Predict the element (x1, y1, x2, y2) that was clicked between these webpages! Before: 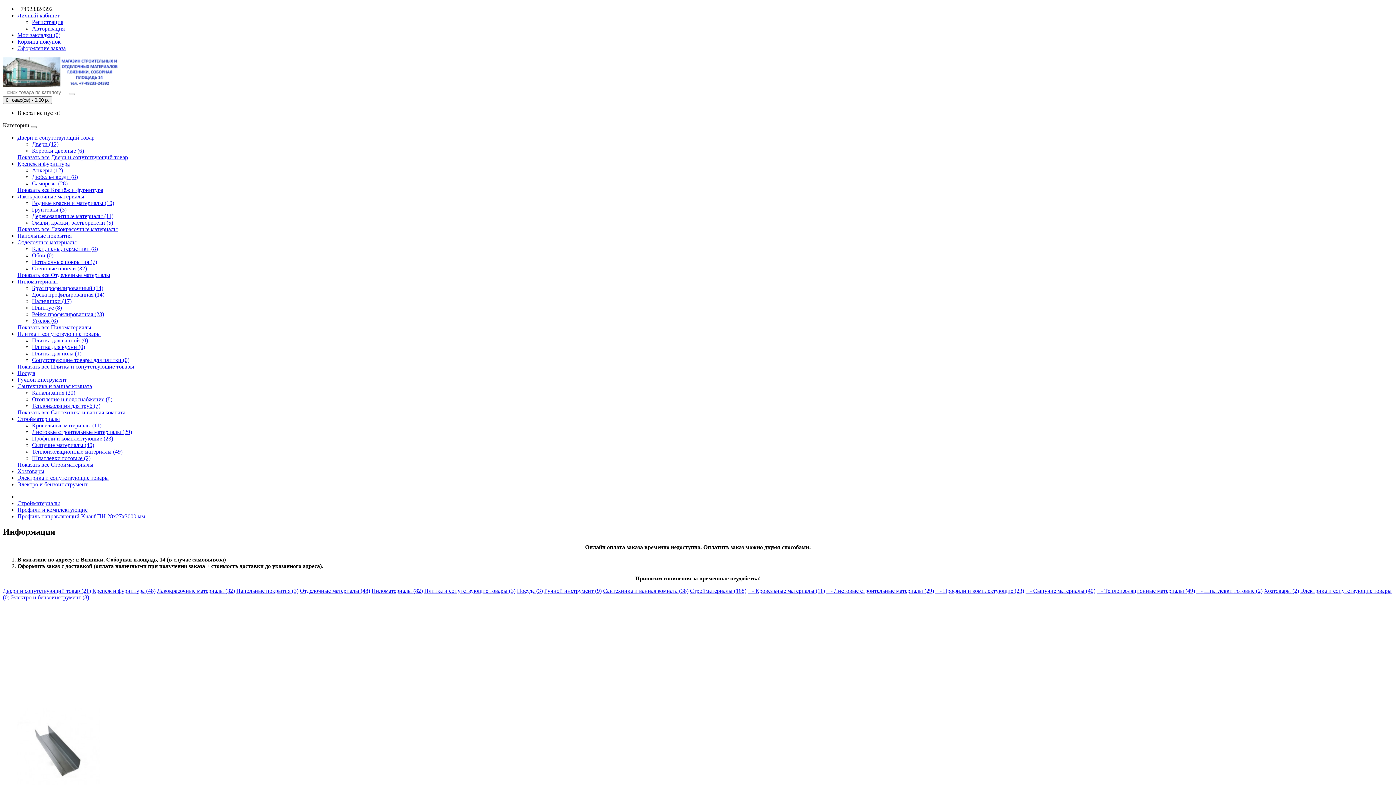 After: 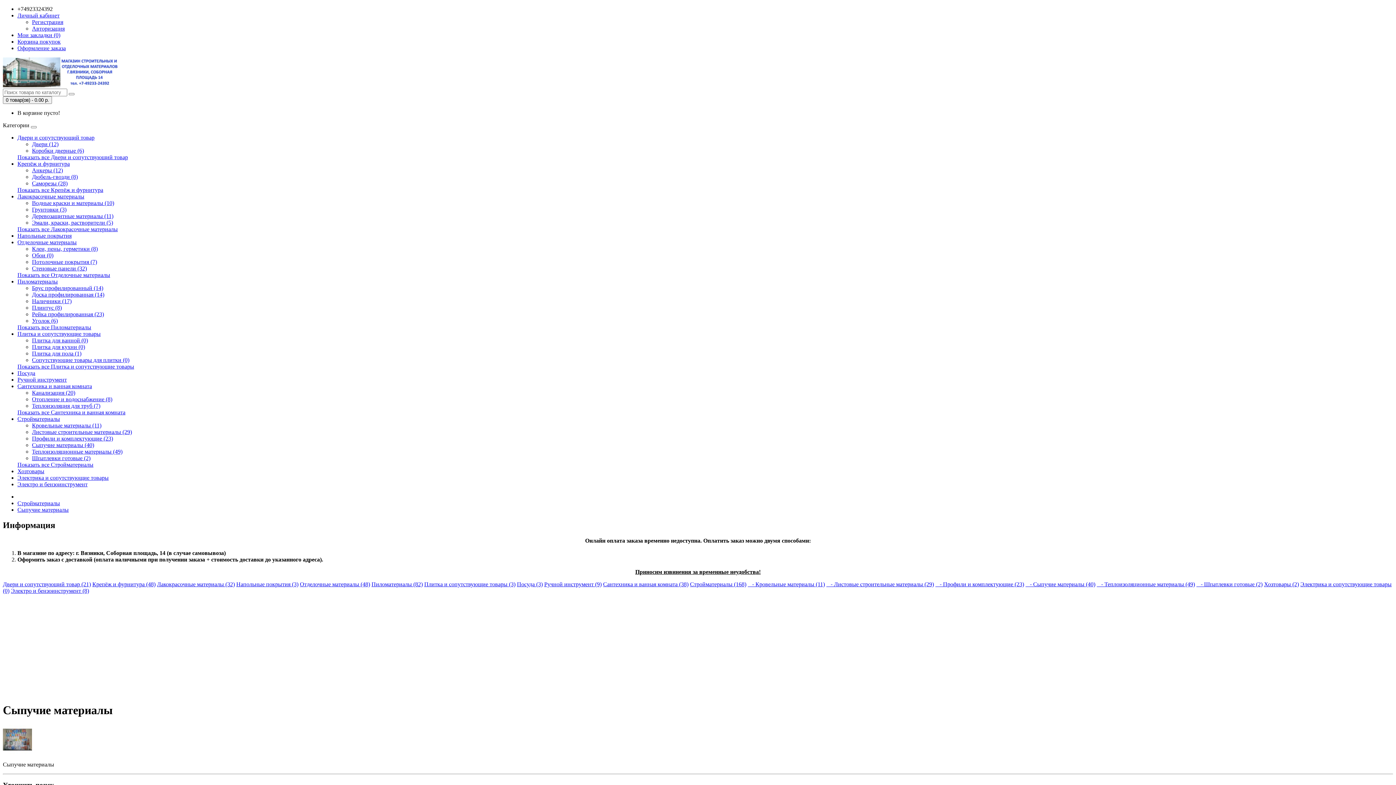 Action: bbox: (1025, 587, 1095, 594) label:    - Сыпучие материалы (40)